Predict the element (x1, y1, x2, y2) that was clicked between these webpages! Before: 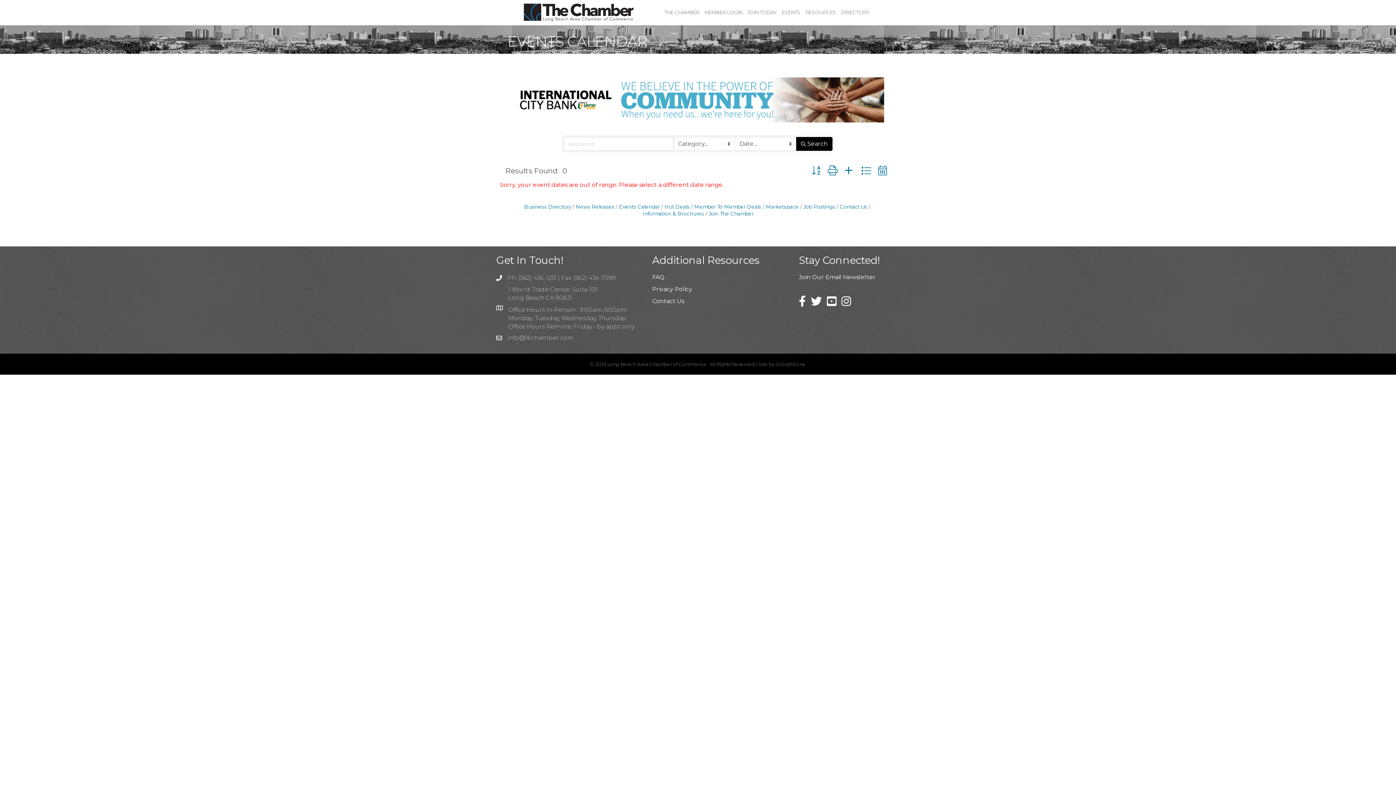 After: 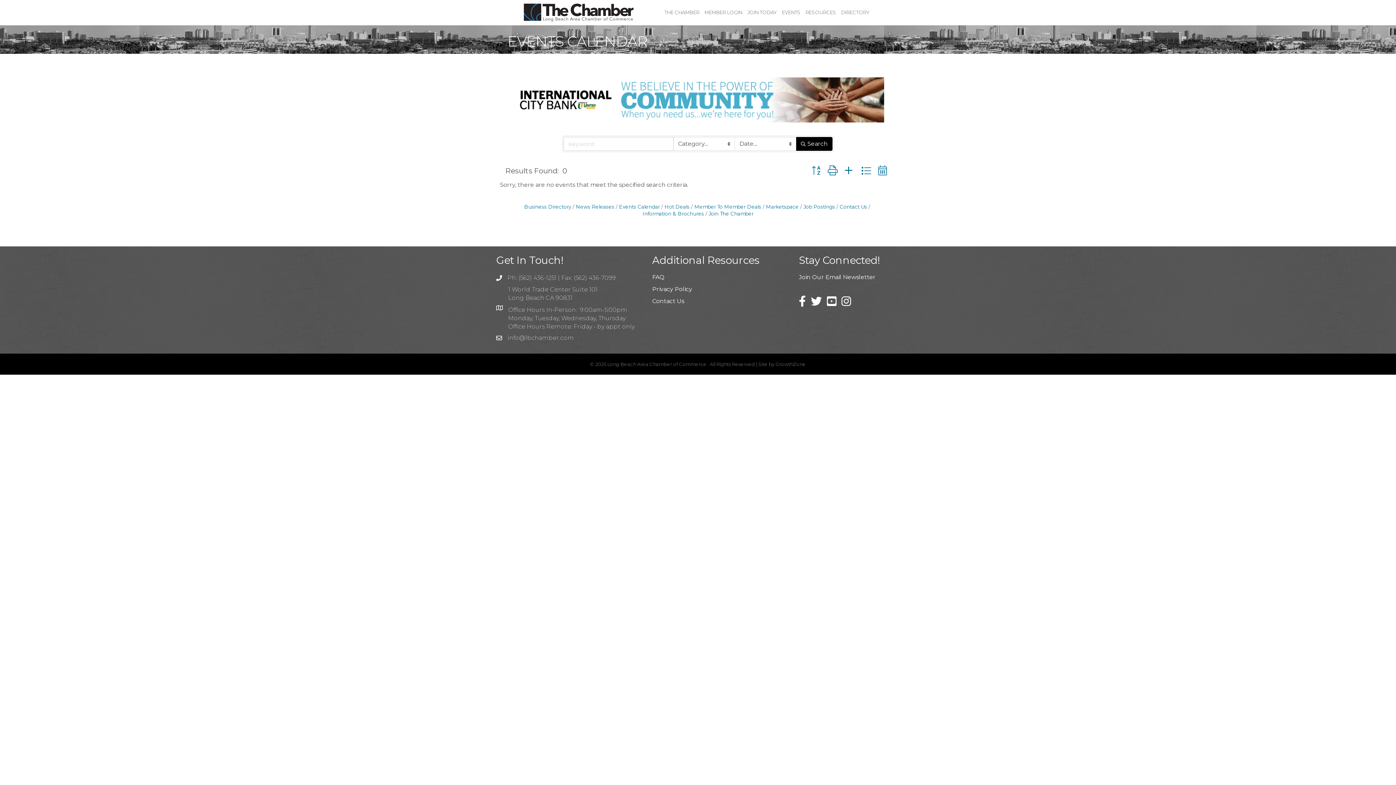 Action: bbox: (808, 163, 824, 177)